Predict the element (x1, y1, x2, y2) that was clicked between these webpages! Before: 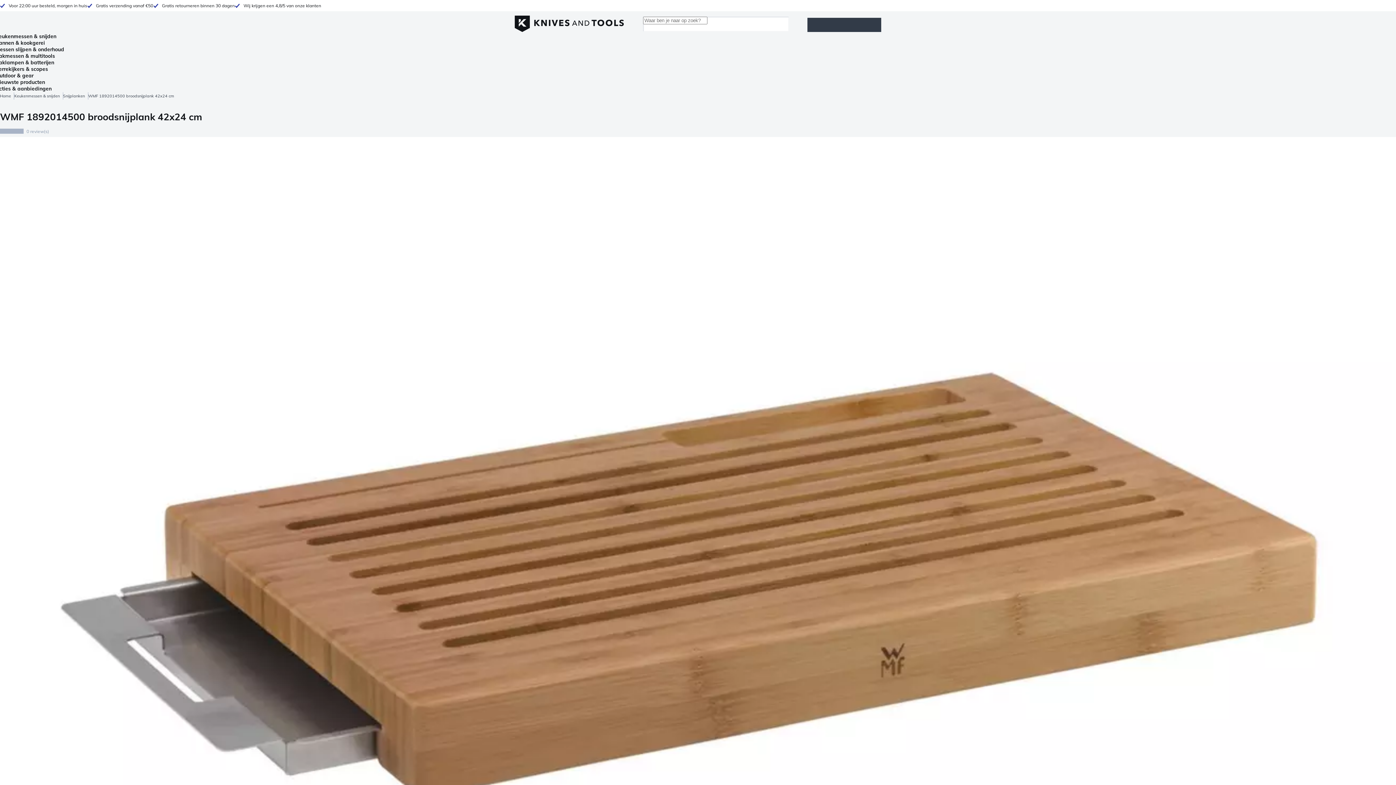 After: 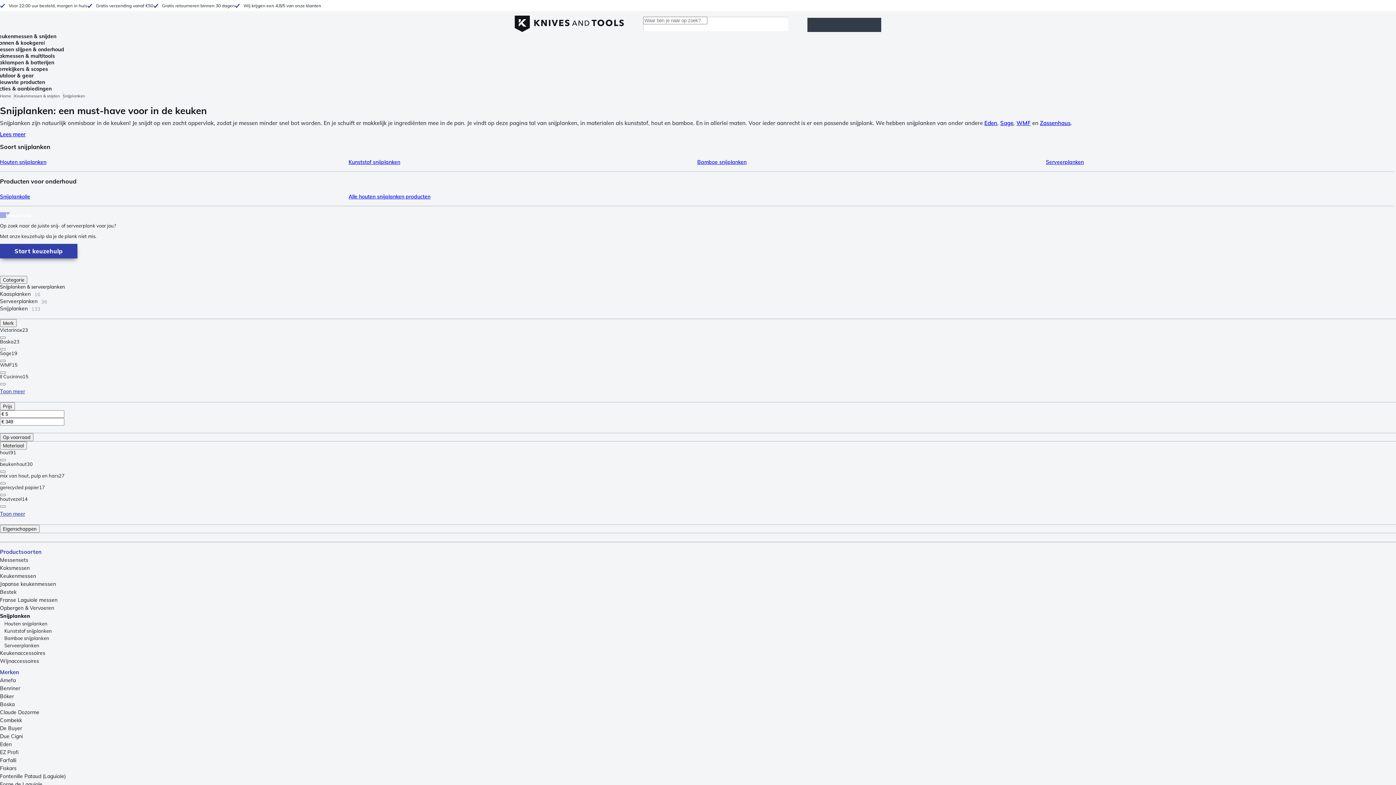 Action: label: Snijplanken bbox: (63, 92, 88, 99)